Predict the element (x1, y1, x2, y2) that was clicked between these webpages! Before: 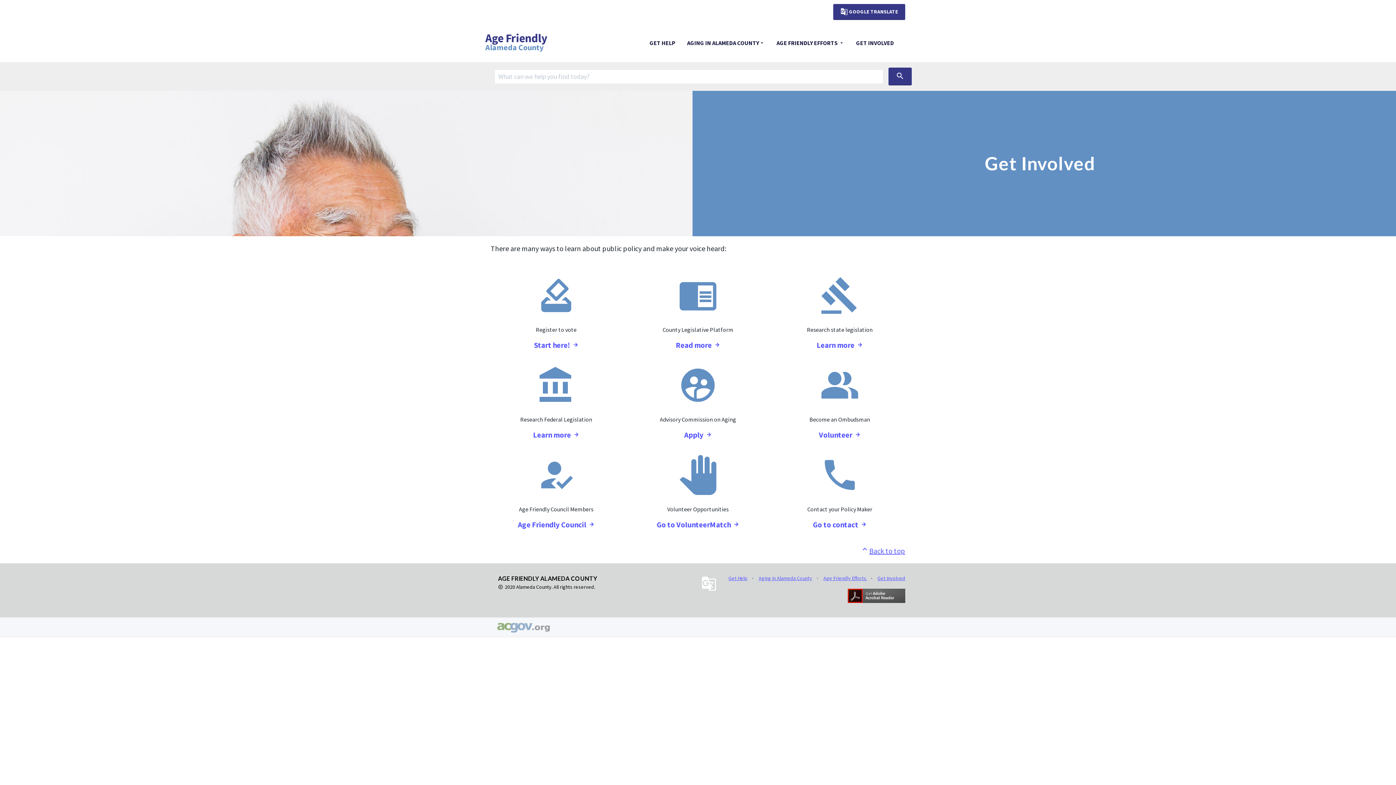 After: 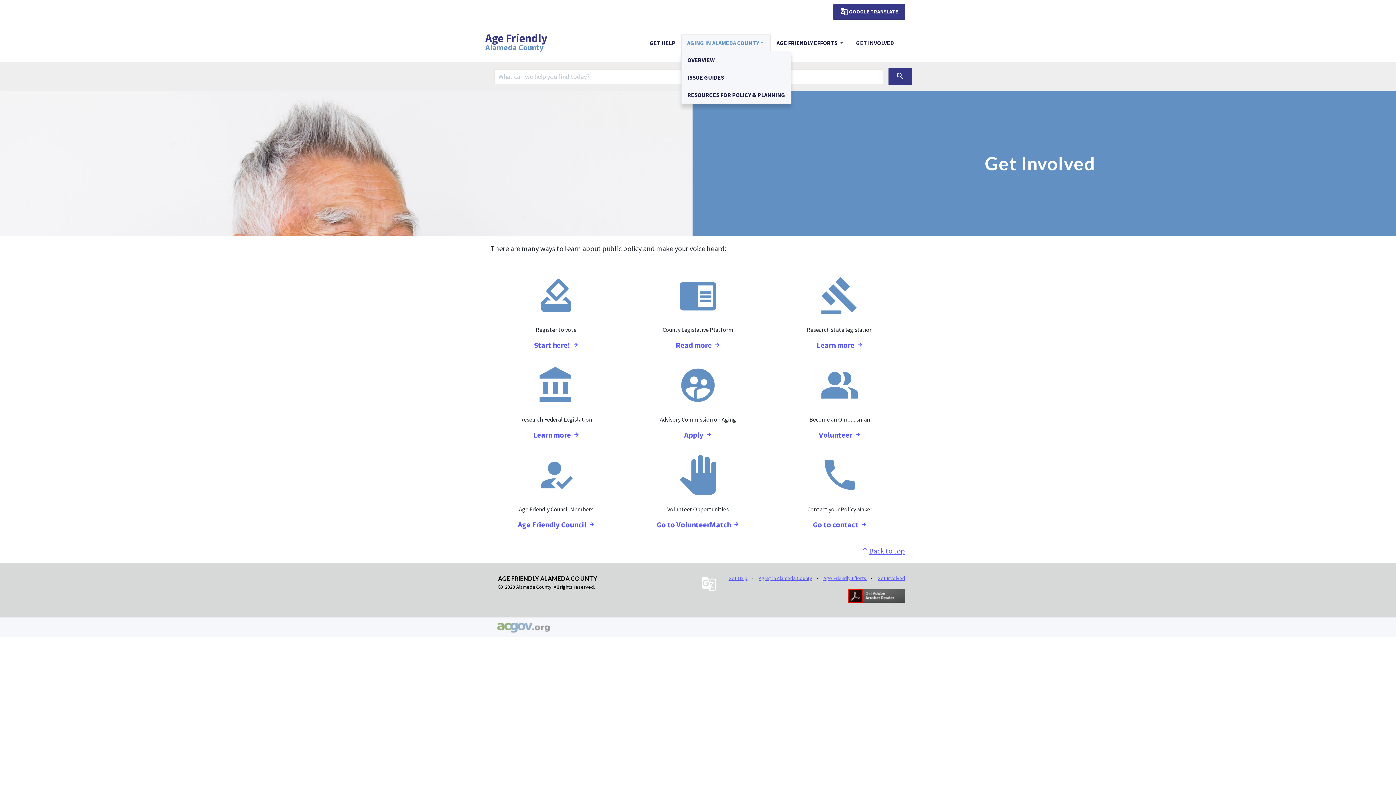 Action: bbox: (681, 34, 770, 51) label: AGING IN ALAMEDA COUNTY